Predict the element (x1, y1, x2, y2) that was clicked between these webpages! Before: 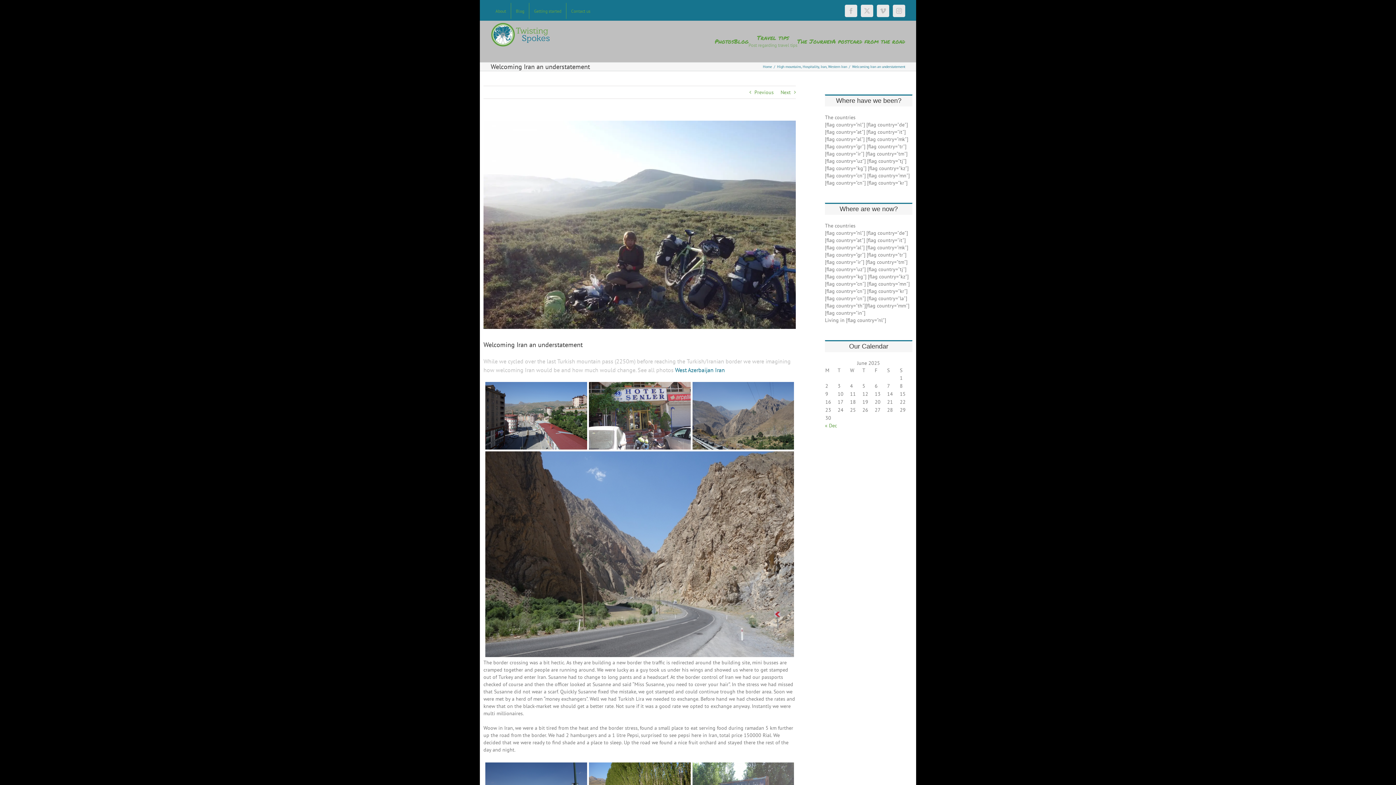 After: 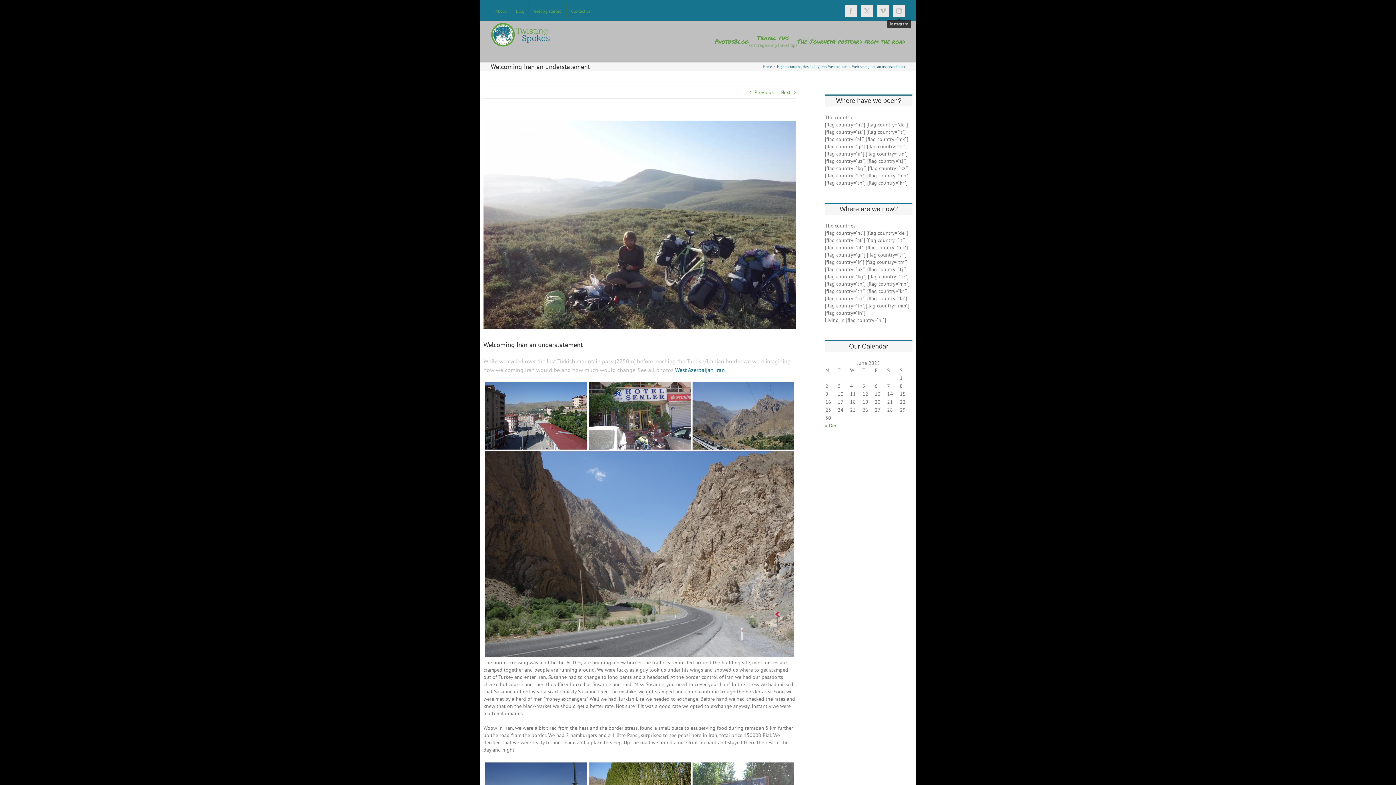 Action: label: Instagram bbox: (893, 4, 905, 17)